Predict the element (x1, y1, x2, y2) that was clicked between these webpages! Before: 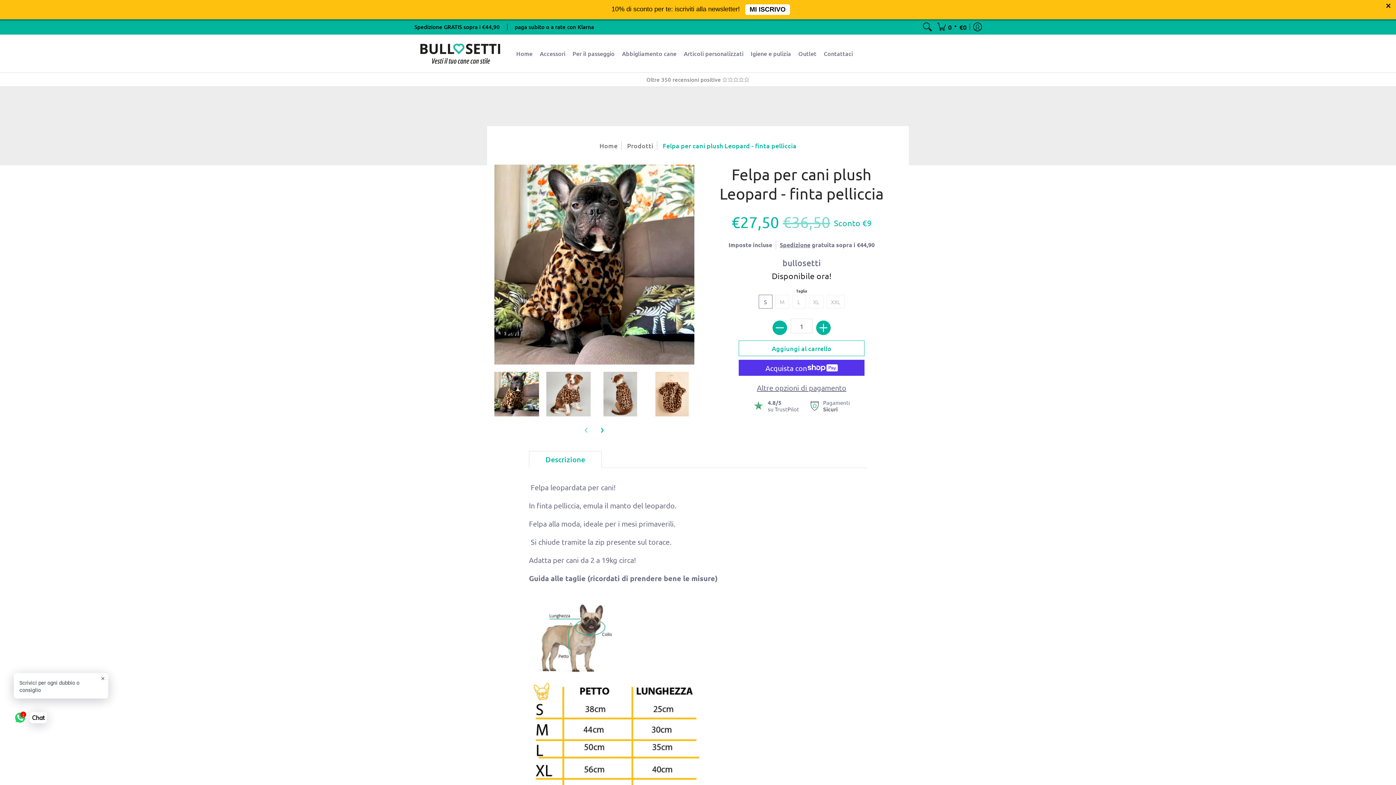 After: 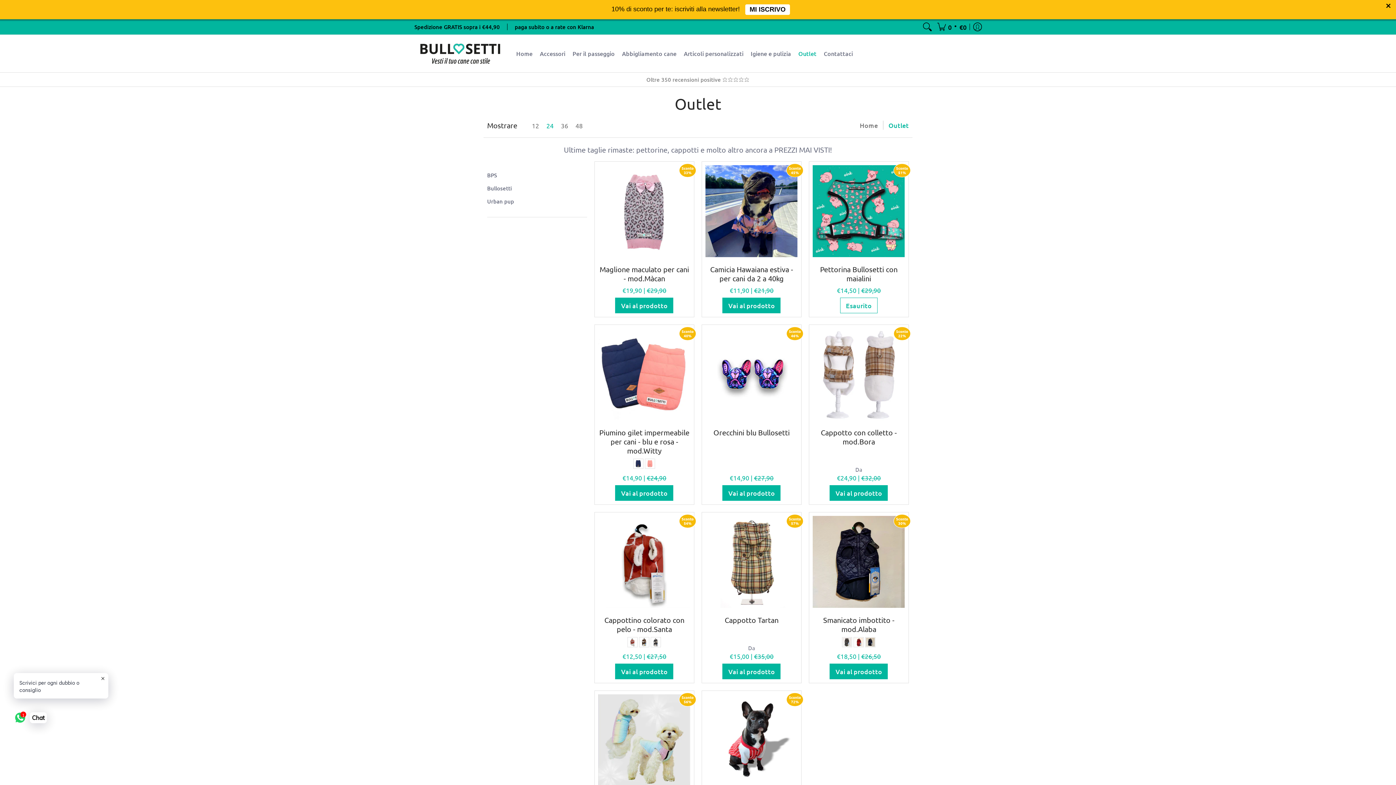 Action: label: Outlet bbox: (794, 15, 820, 53)